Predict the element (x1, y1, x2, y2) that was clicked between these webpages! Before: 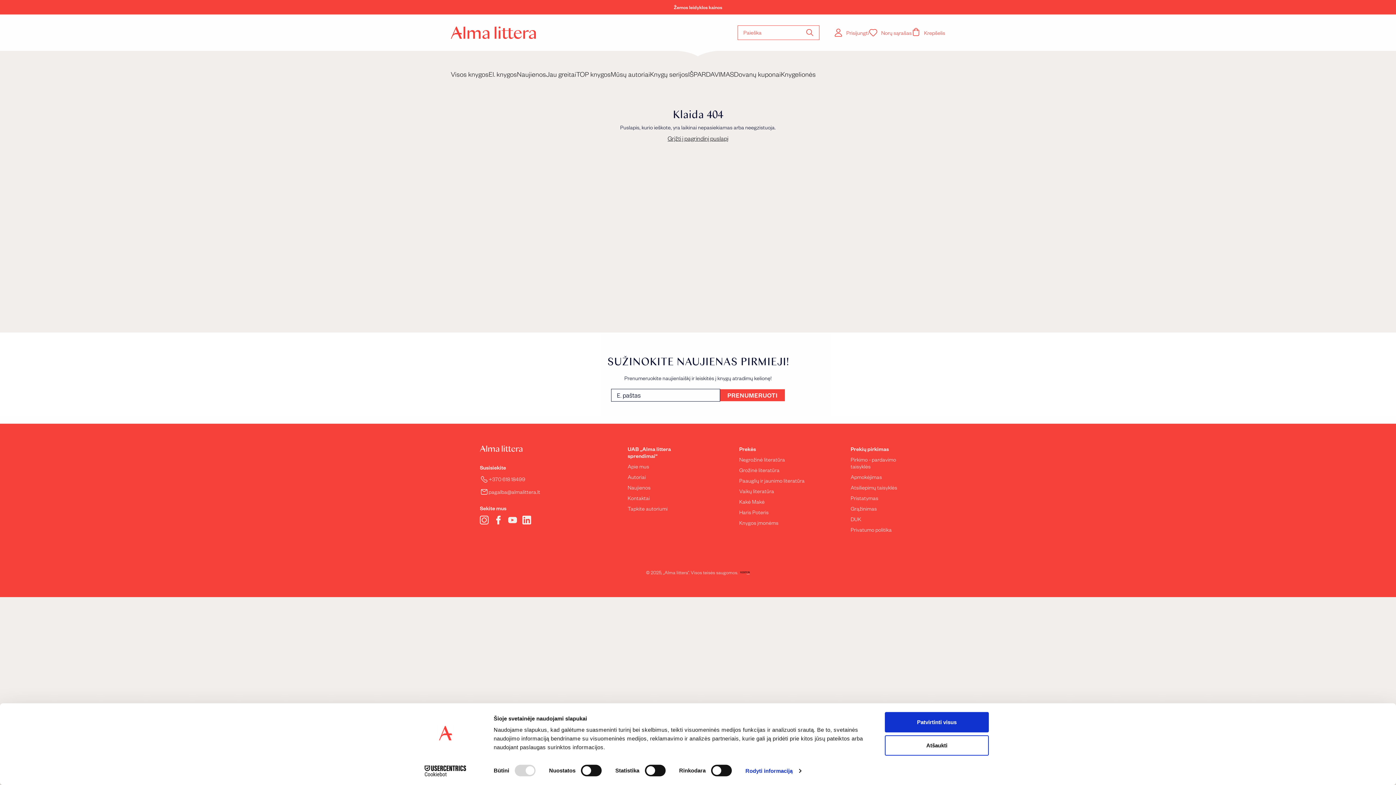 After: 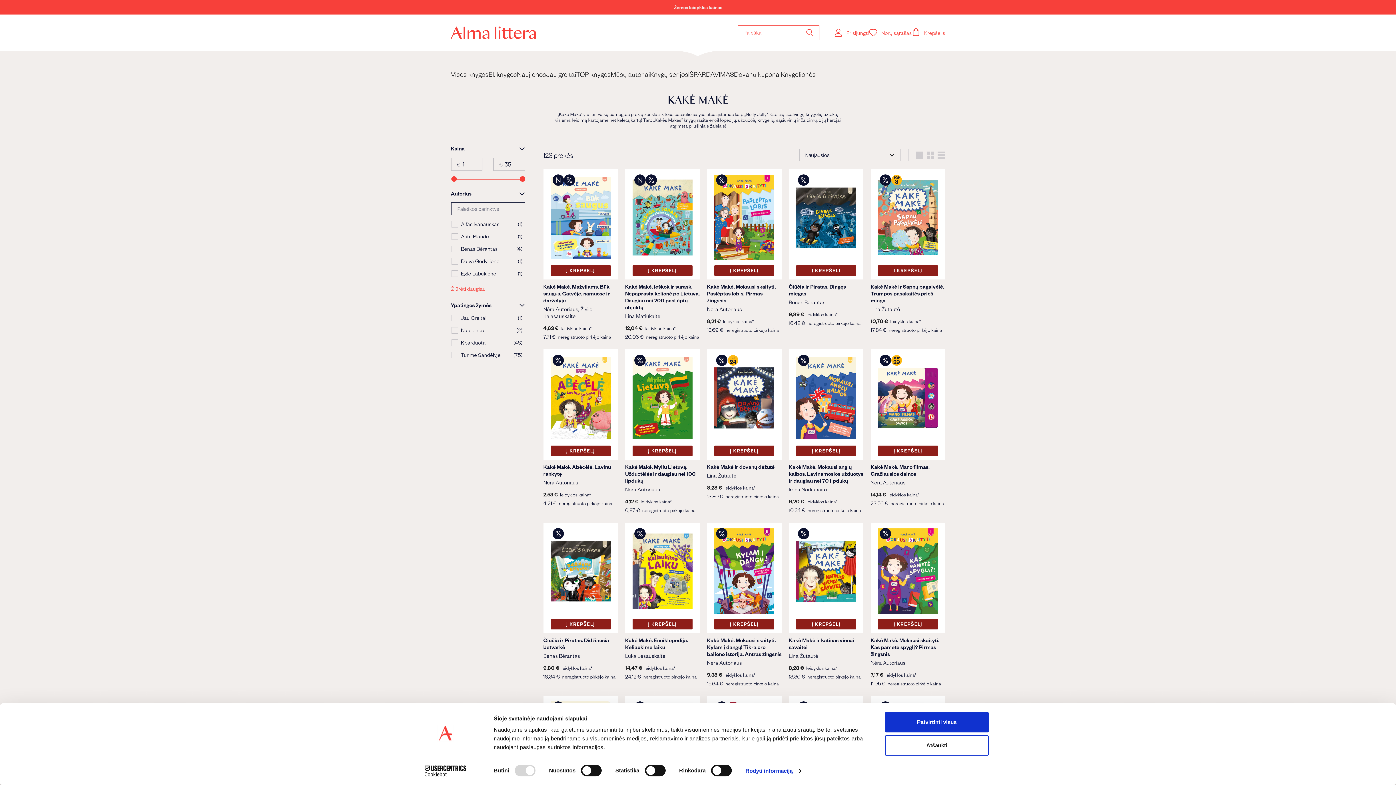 Action: bbox: (739, 498, 764, 505) label: Kakė Makė